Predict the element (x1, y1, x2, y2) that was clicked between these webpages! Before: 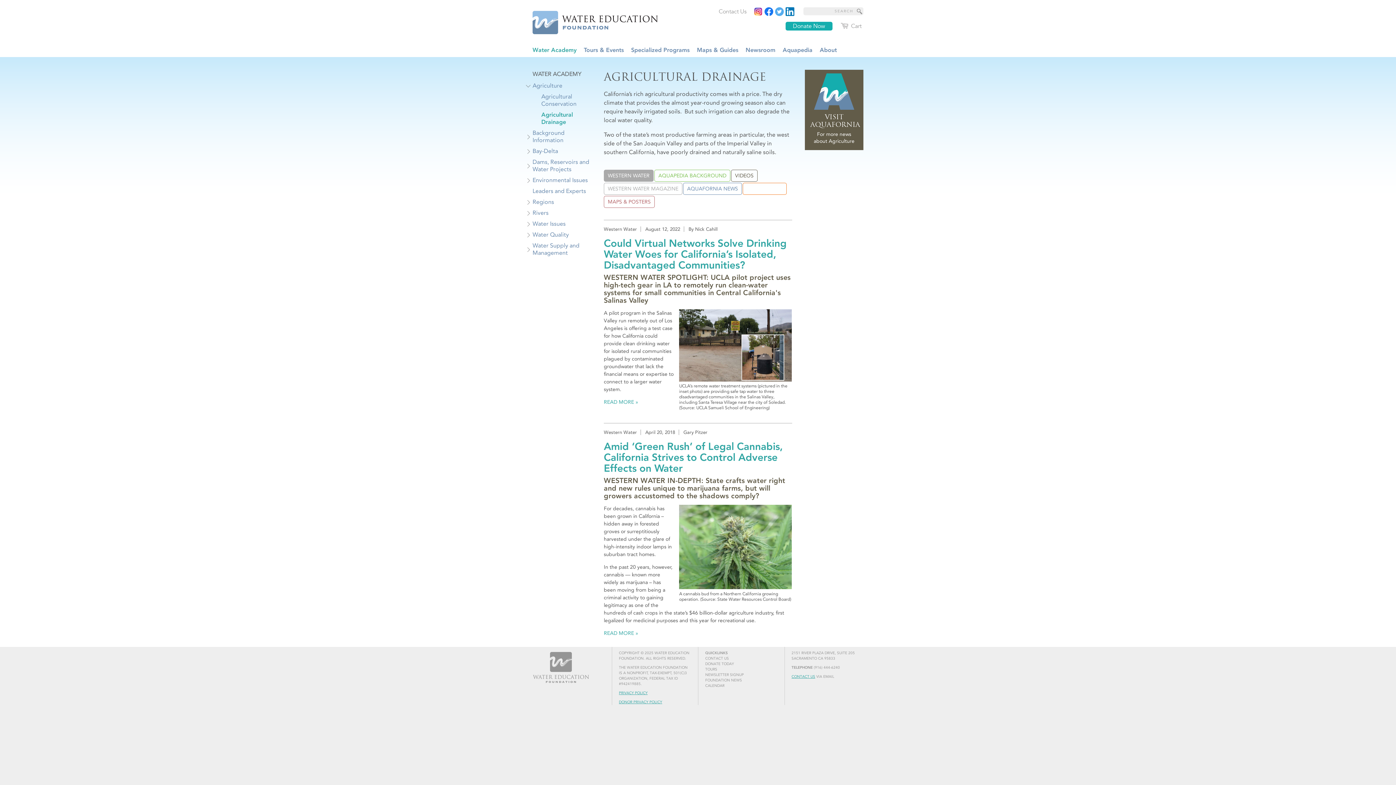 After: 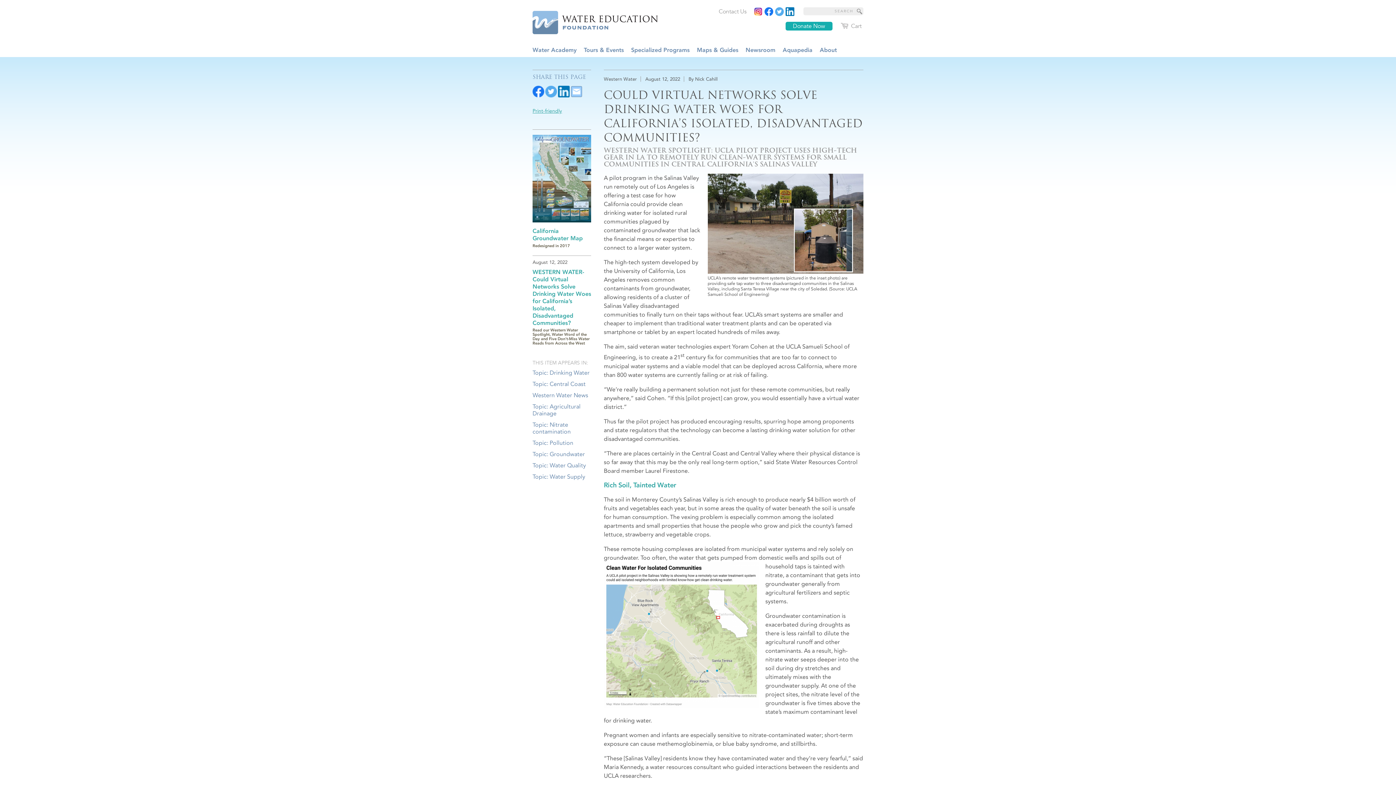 Action: bbox: (604, 238, 792, 304) label: Could Virtual Networks Solve Drinking Water Woes for California’s Isolated, Disadvantaged Communities?
WESTERN WATER SPOTLIGHT: UCLA pilot project uses high-tech gear in LA to remotely run clean-water systems for small communities in Central California's Salinas Valley